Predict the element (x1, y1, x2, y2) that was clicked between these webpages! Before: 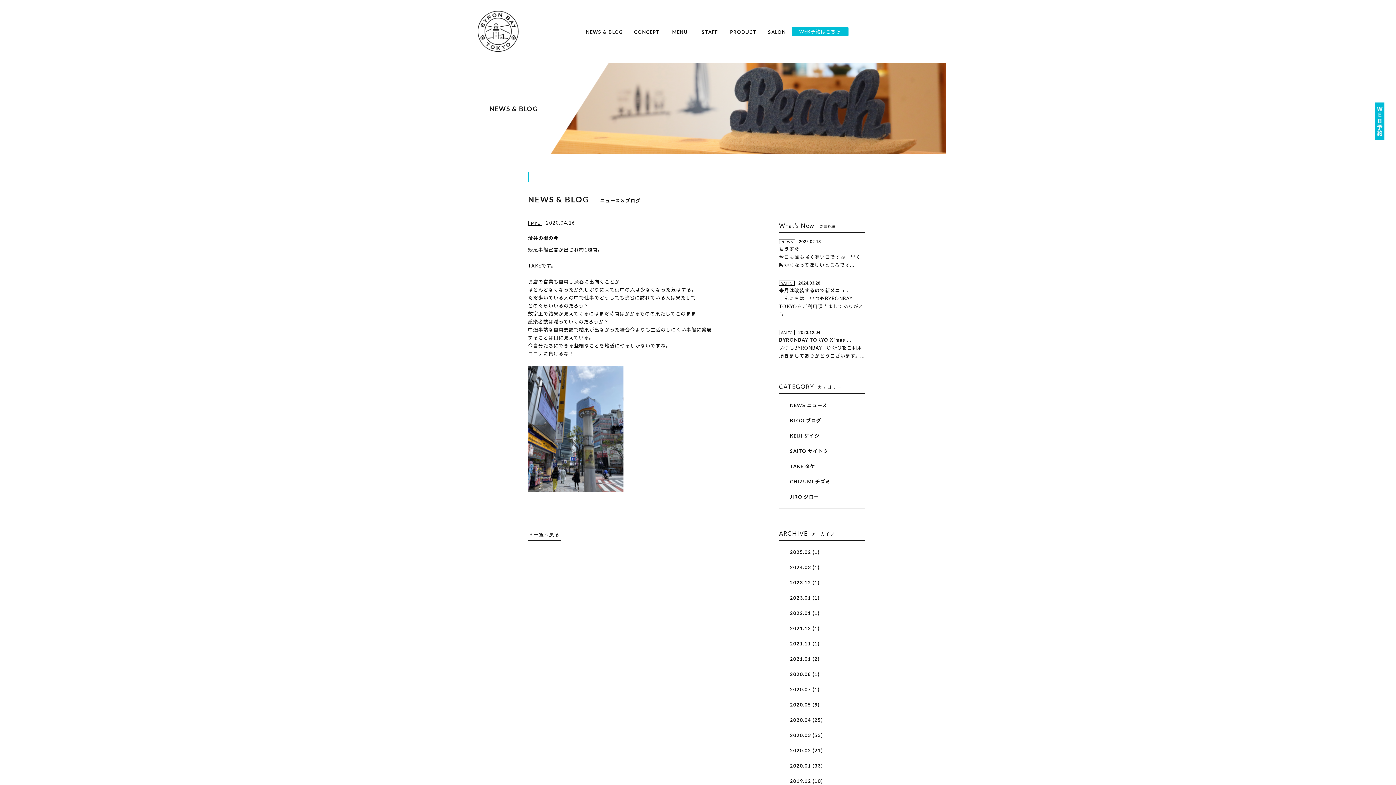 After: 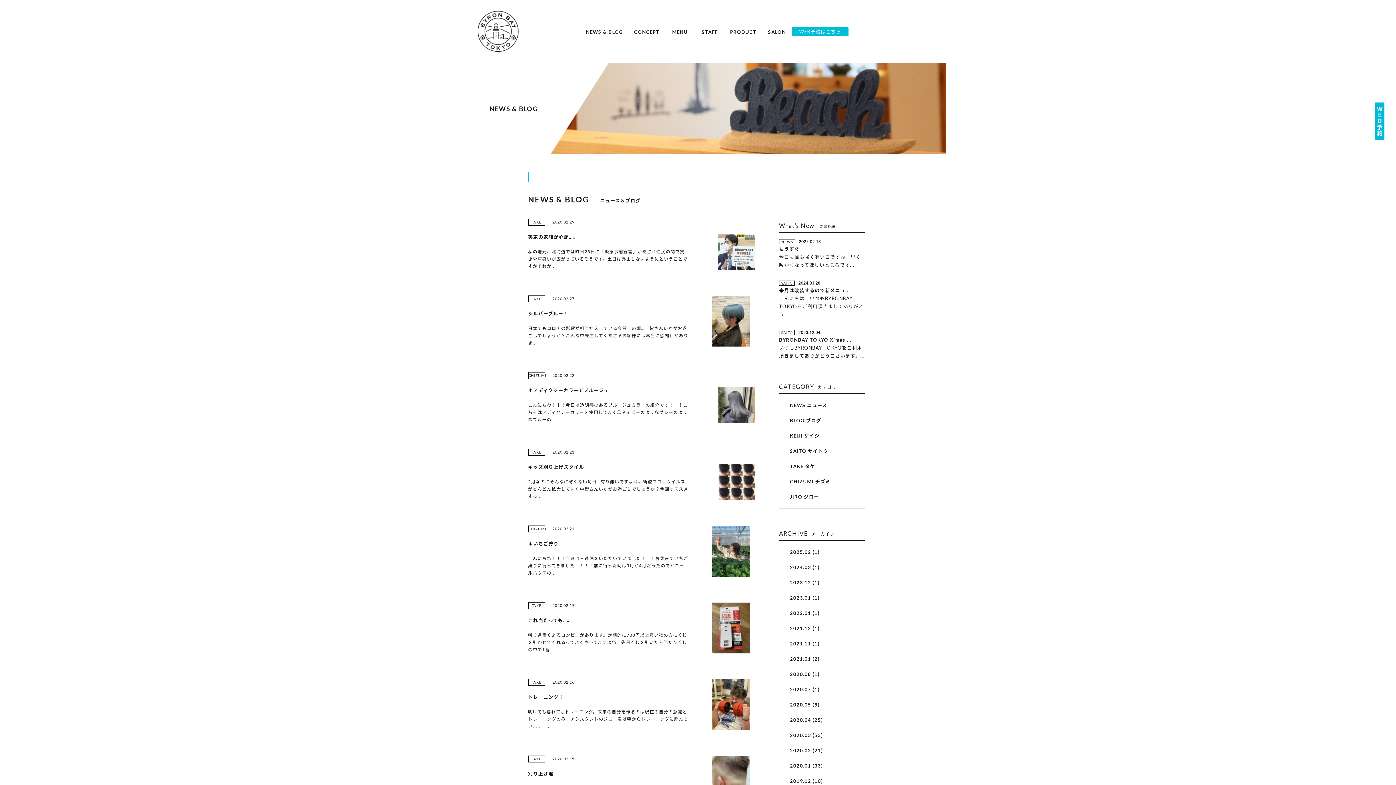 Action: label: 2020.02 (21) bbox: (779, 743, 865, 758)